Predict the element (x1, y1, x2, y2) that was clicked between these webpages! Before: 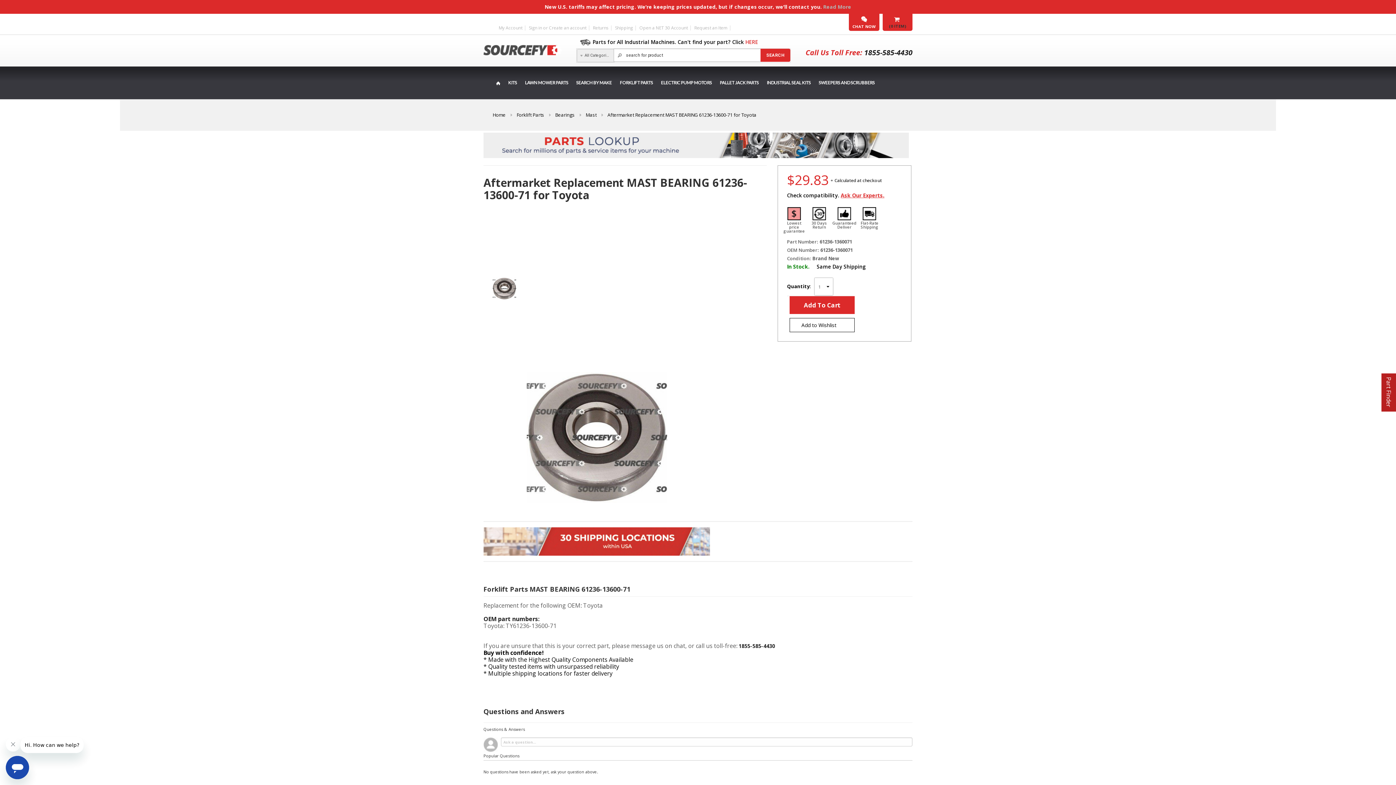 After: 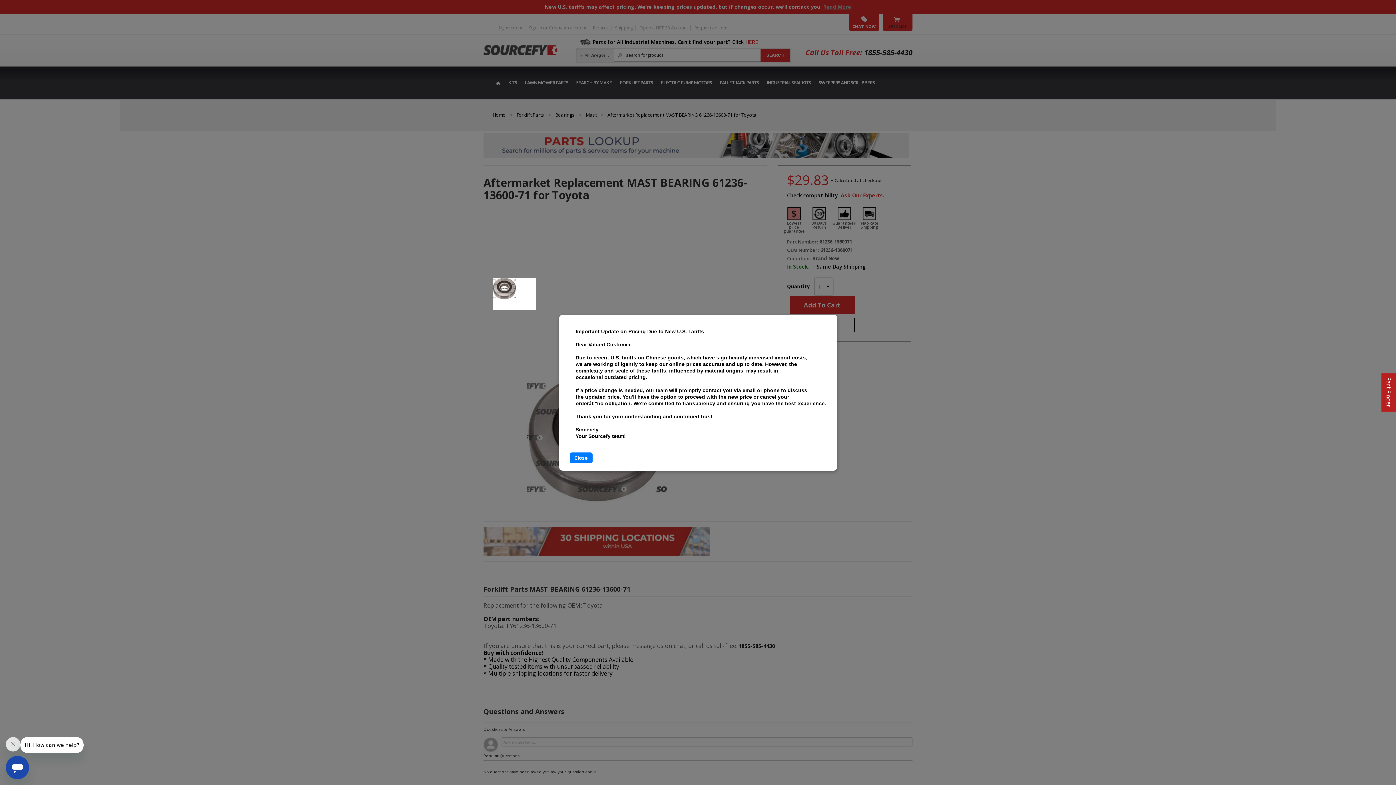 Action: bbox: (823, 3, 851, 10) label: Read More